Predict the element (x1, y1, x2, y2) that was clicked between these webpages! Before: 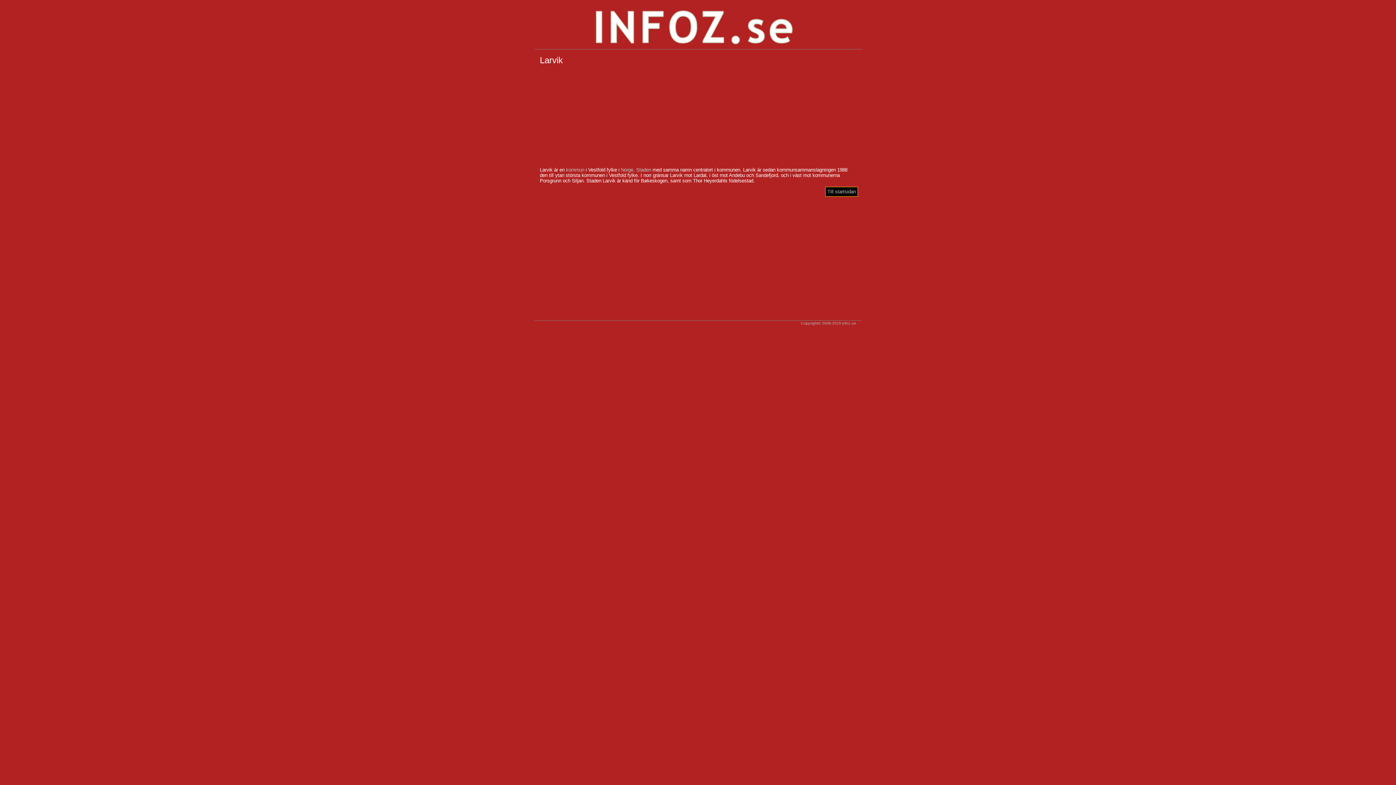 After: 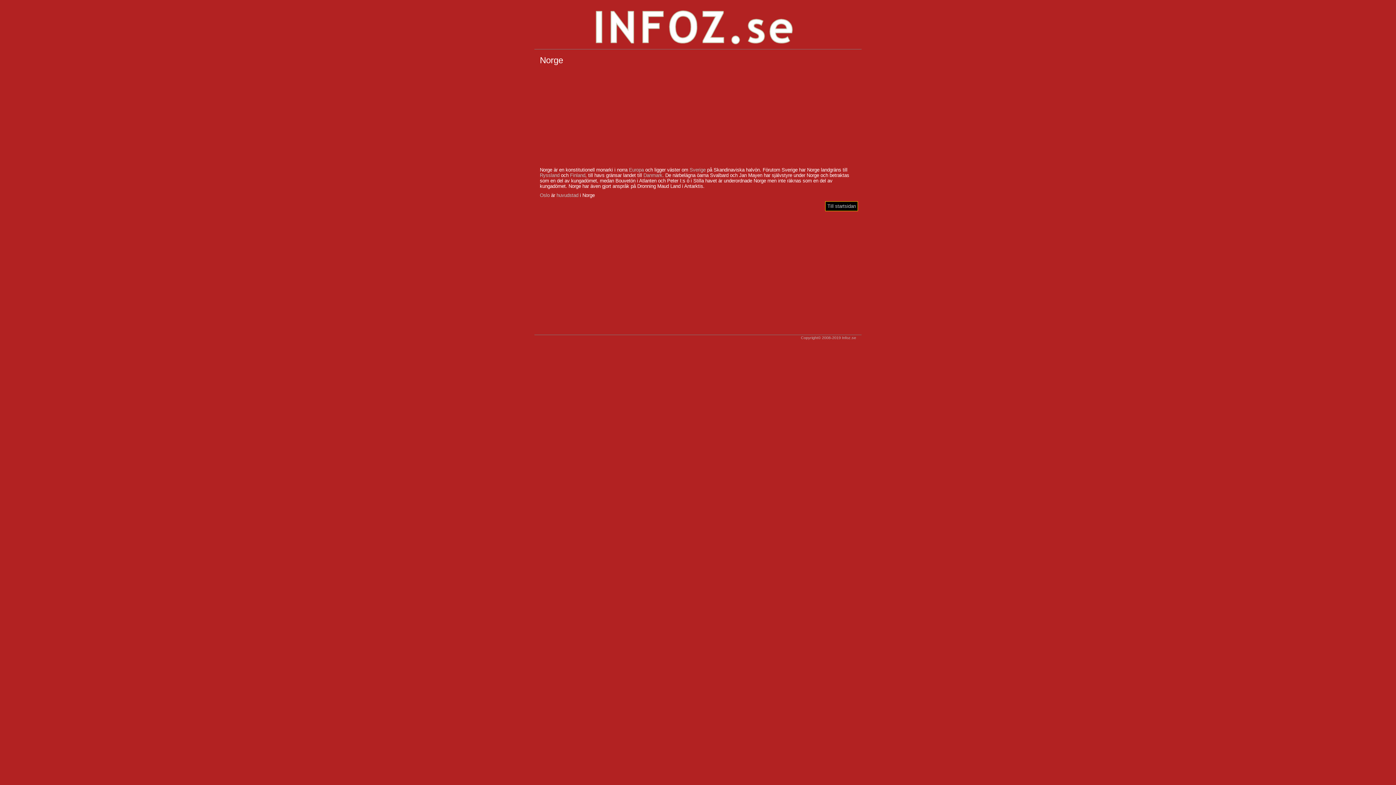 Action: label: Norge bbox: (621, 167, 633, 172)